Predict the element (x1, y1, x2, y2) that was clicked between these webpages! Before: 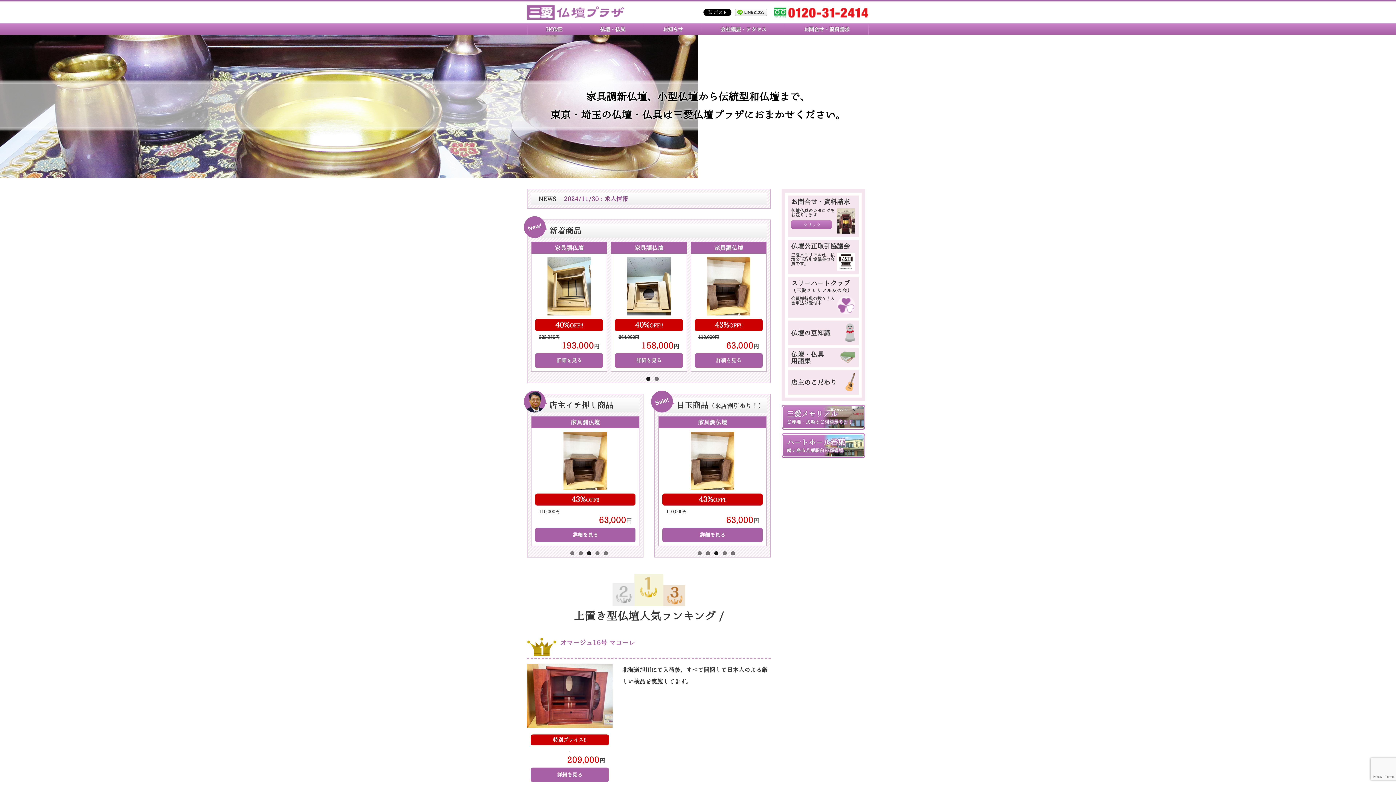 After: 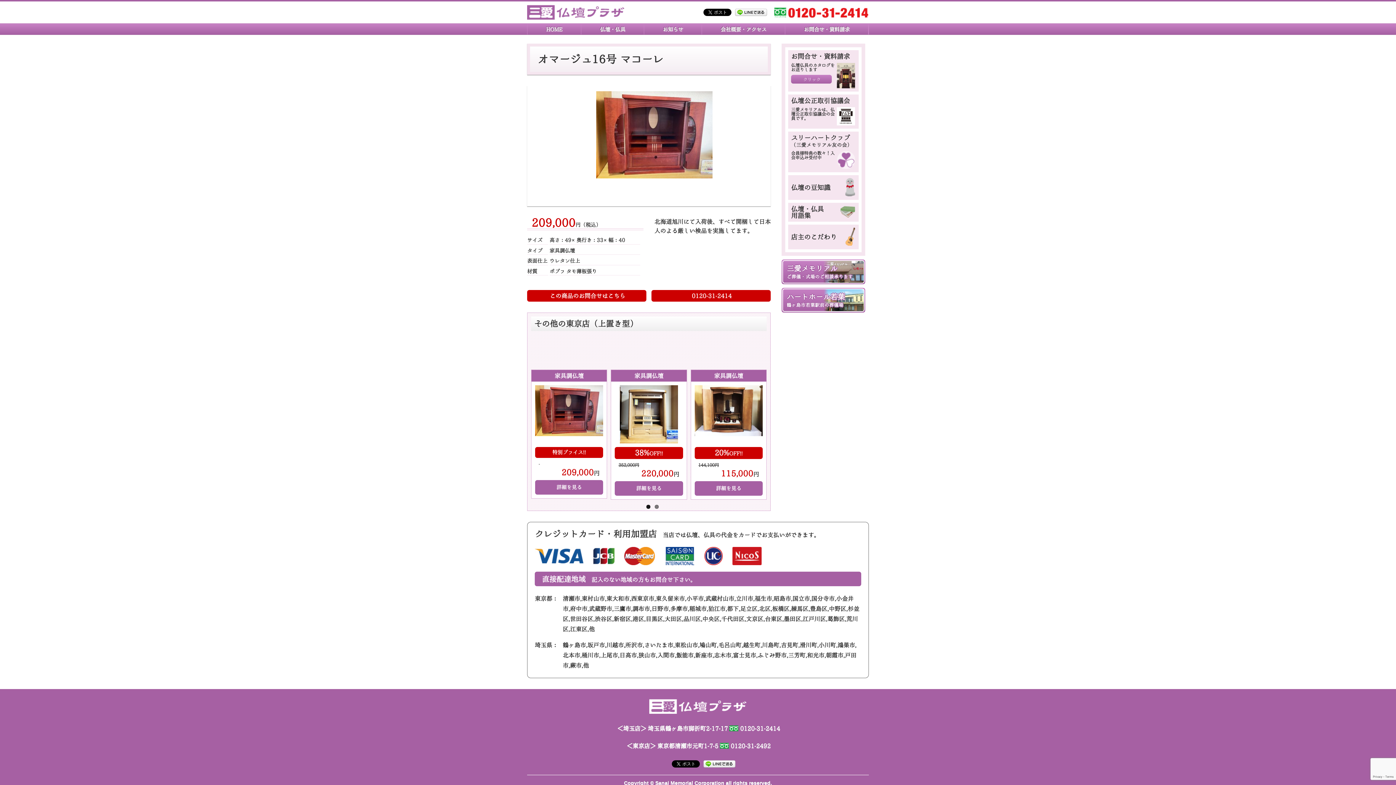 Action: label: 詳細を見る bbox: (530, 767, 608, 782)